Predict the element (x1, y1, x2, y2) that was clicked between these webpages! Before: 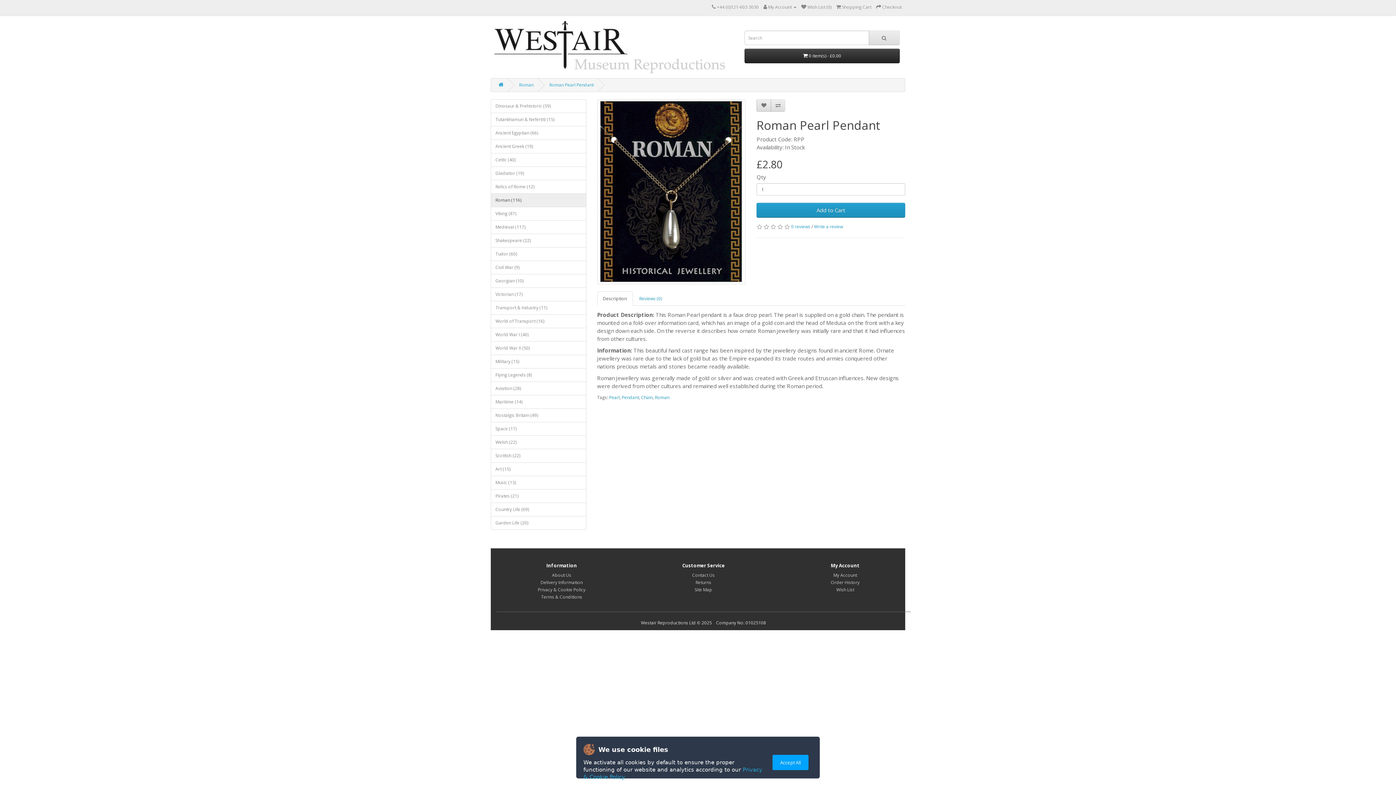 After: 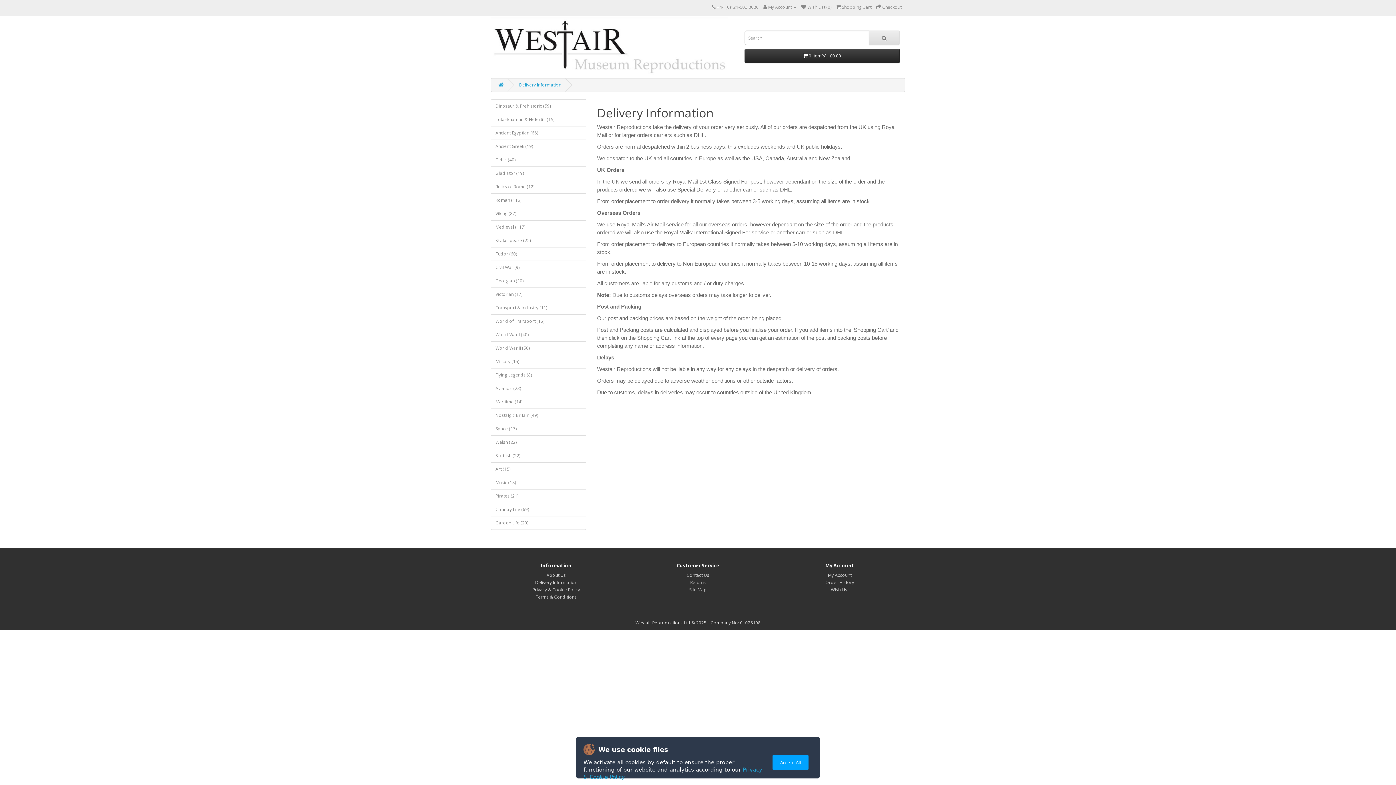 Action: label: Delivery Information bbox: (540, 579, 582, 585)